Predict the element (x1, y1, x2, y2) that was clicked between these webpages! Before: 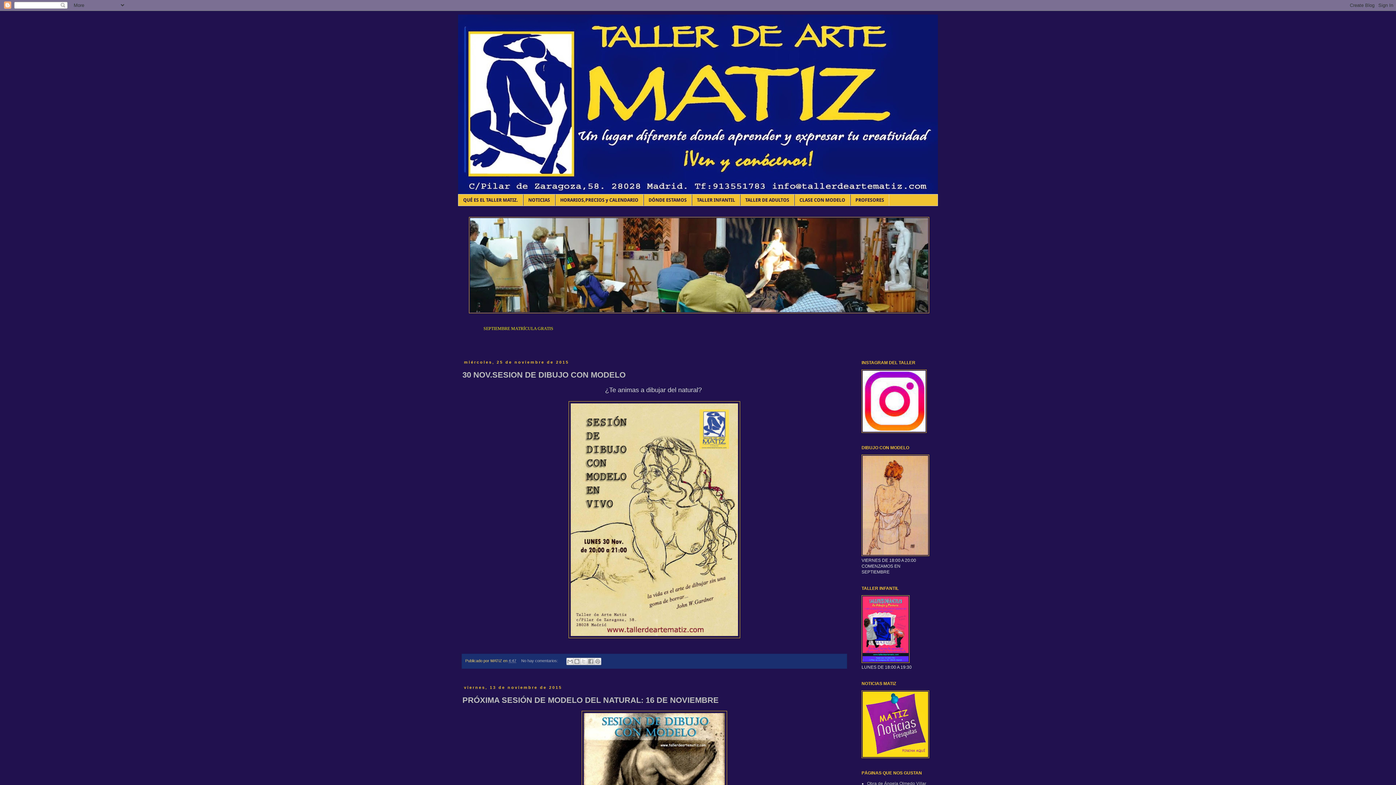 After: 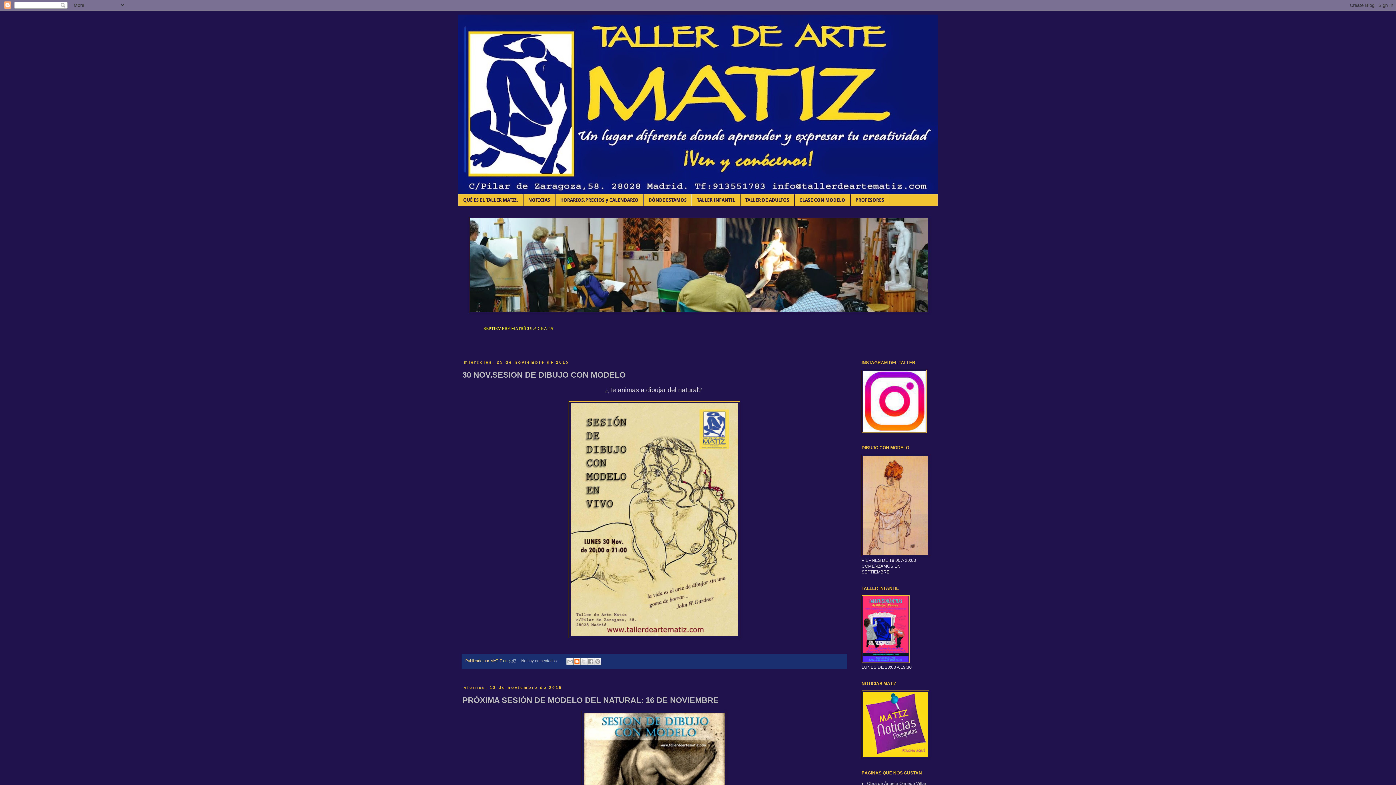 Action: label: Escribe un blog bbox: (573, 658, 580, 665)